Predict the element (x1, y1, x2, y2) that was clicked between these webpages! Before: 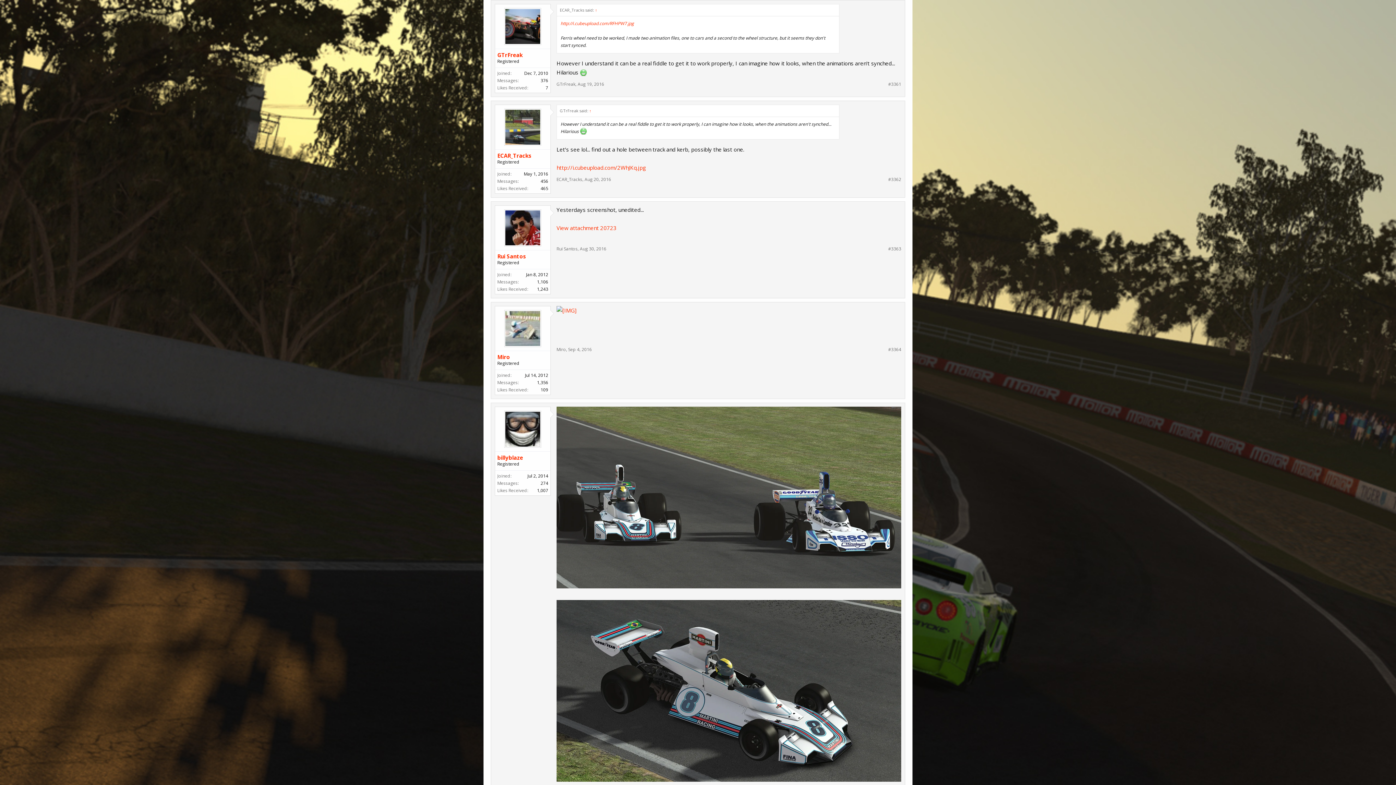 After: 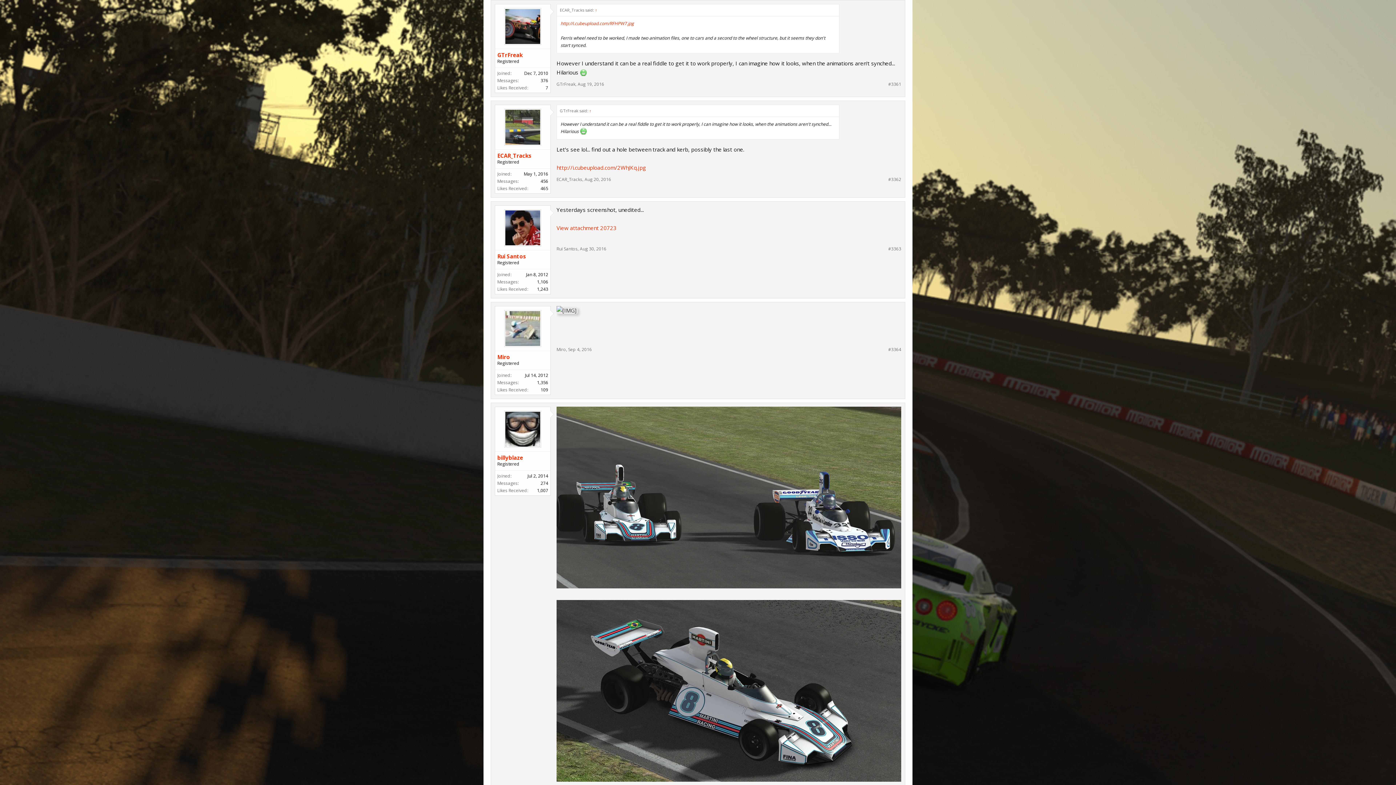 Action: bbox: (555, 306, 577, 314)